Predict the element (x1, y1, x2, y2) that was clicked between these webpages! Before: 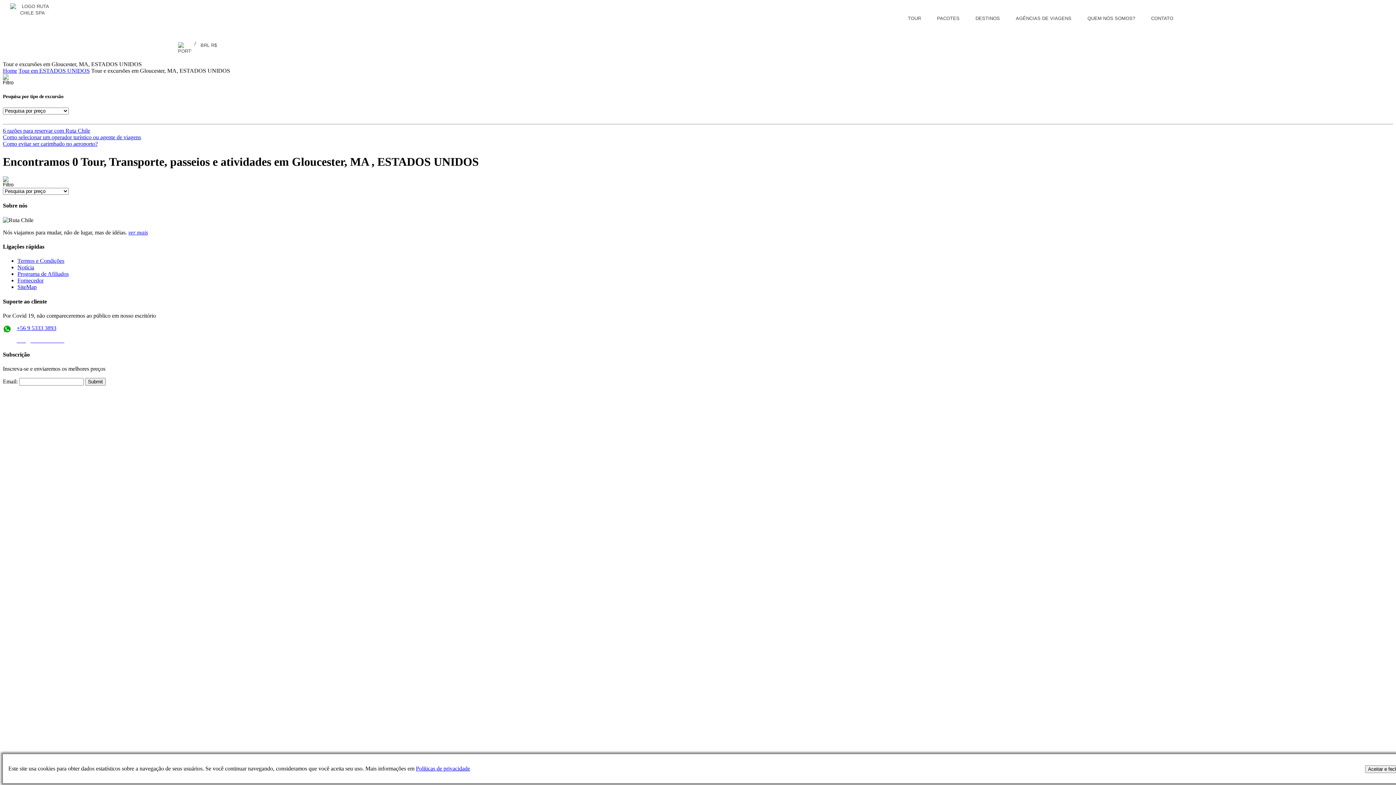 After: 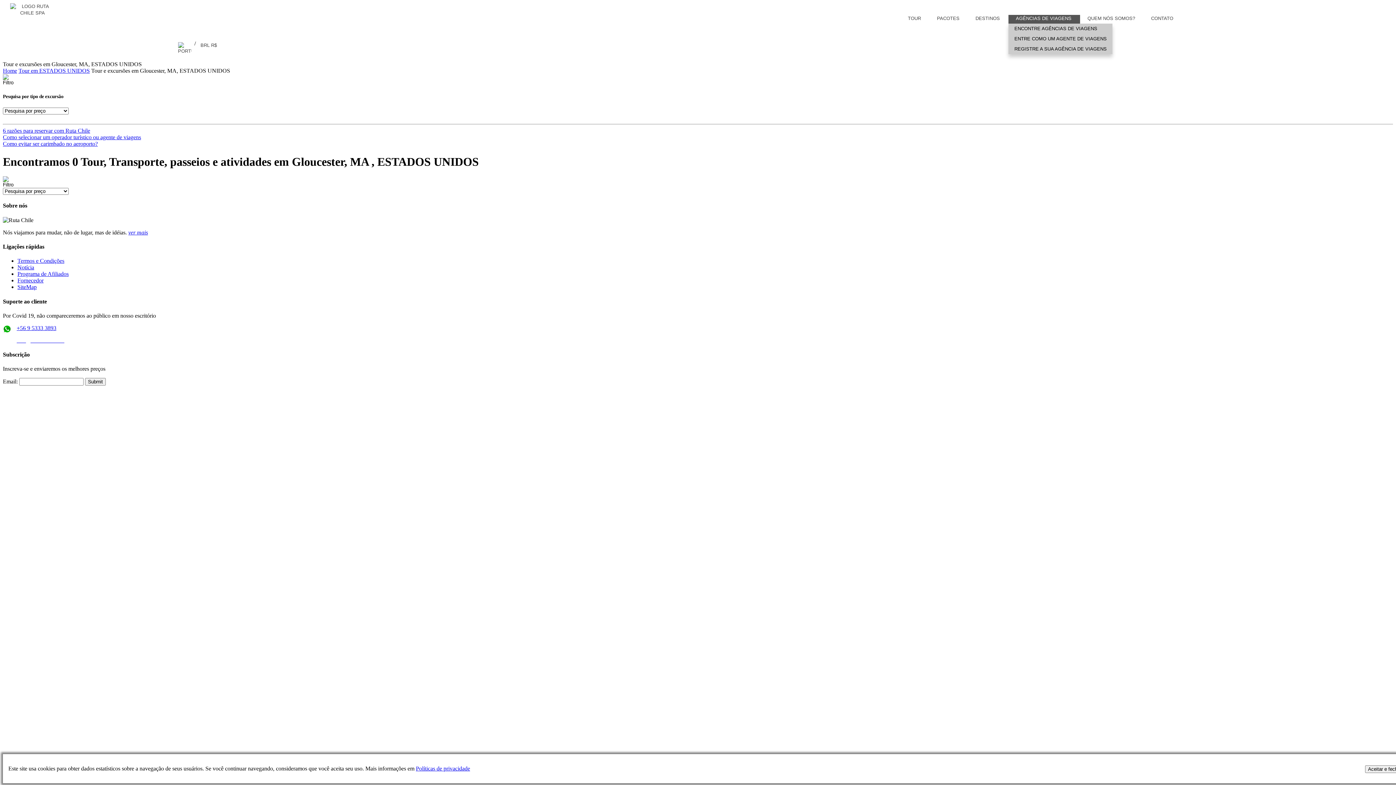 Action: label: AGÊNCIAS DE VIAGENS bbox: (1008, 14, 1080, 23)